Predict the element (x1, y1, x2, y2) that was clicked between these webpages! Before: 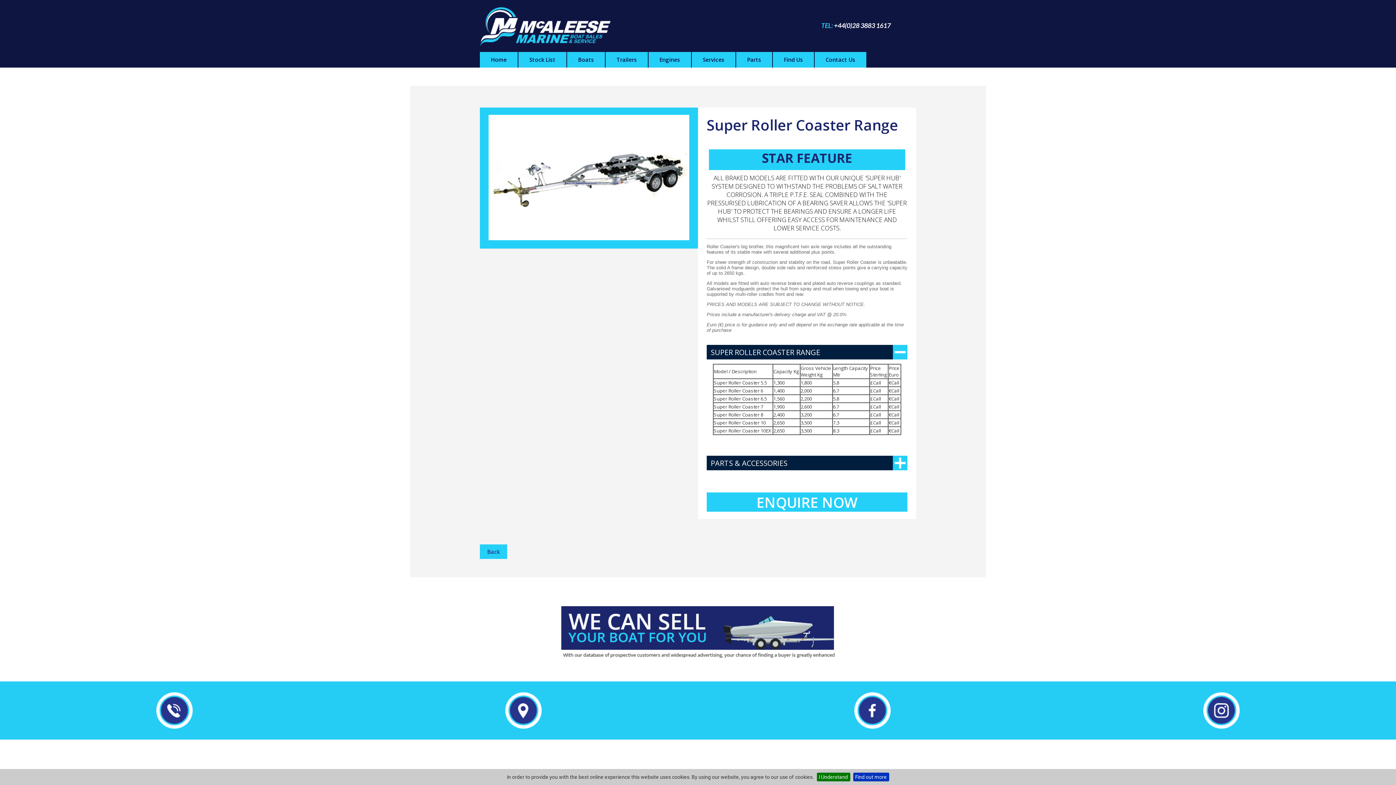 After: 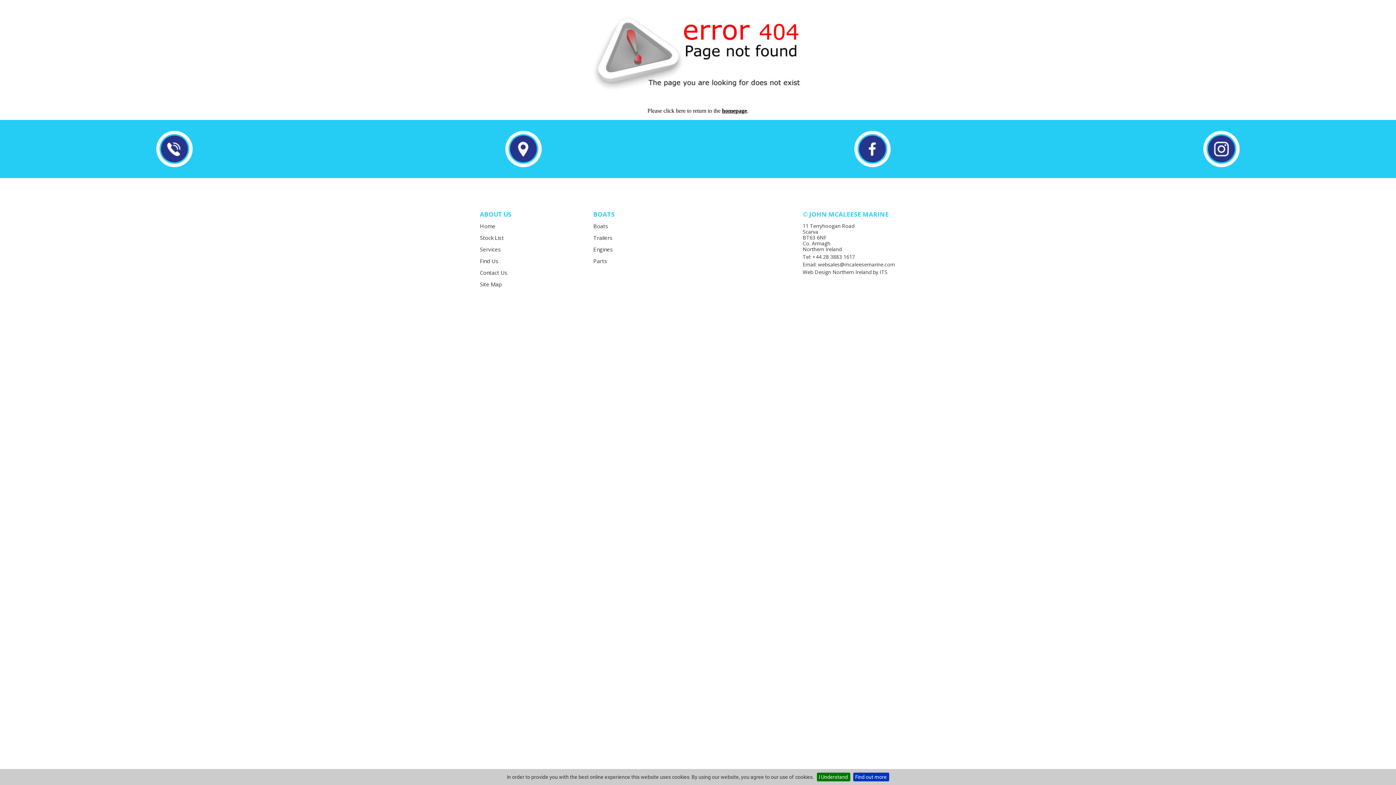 Action: bbox: (853, 773, 889, 781) label: Find out more